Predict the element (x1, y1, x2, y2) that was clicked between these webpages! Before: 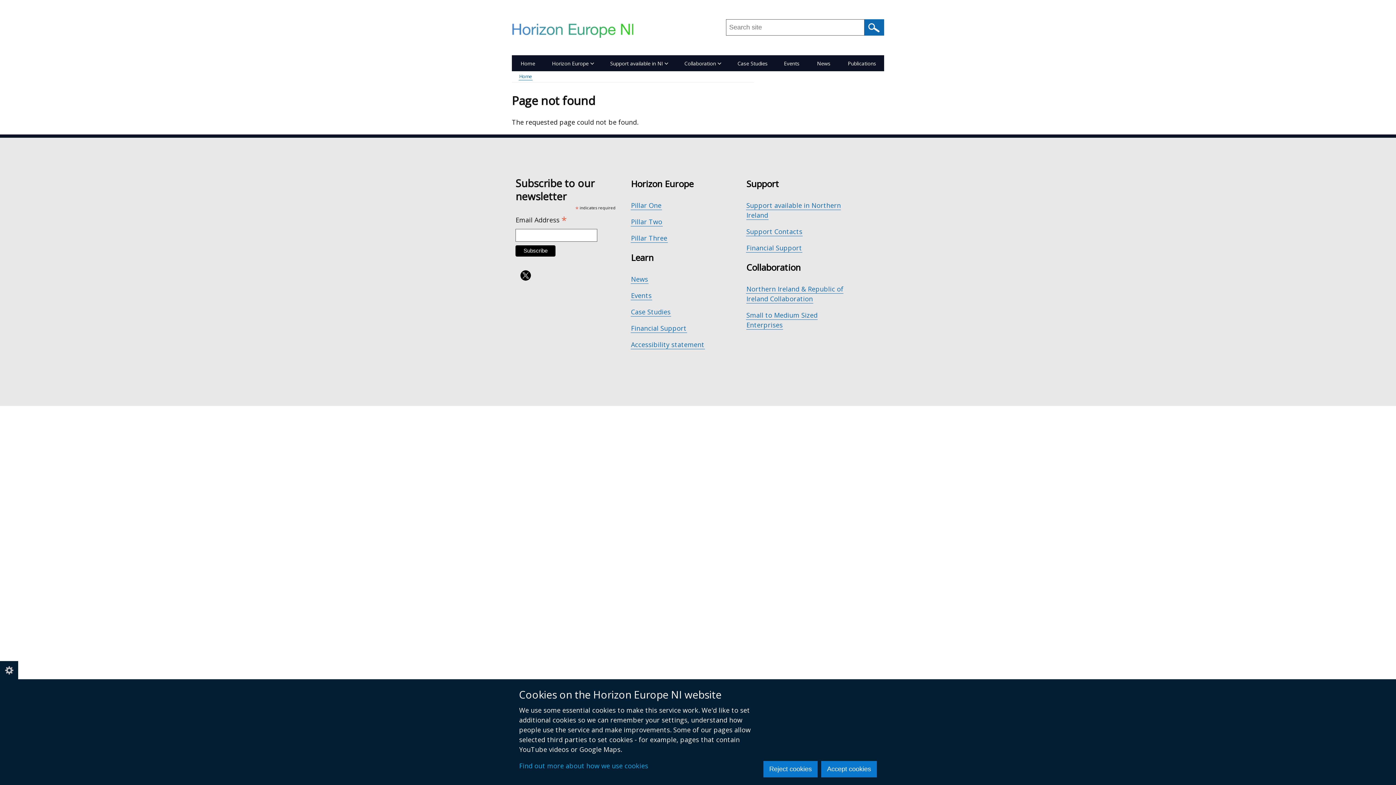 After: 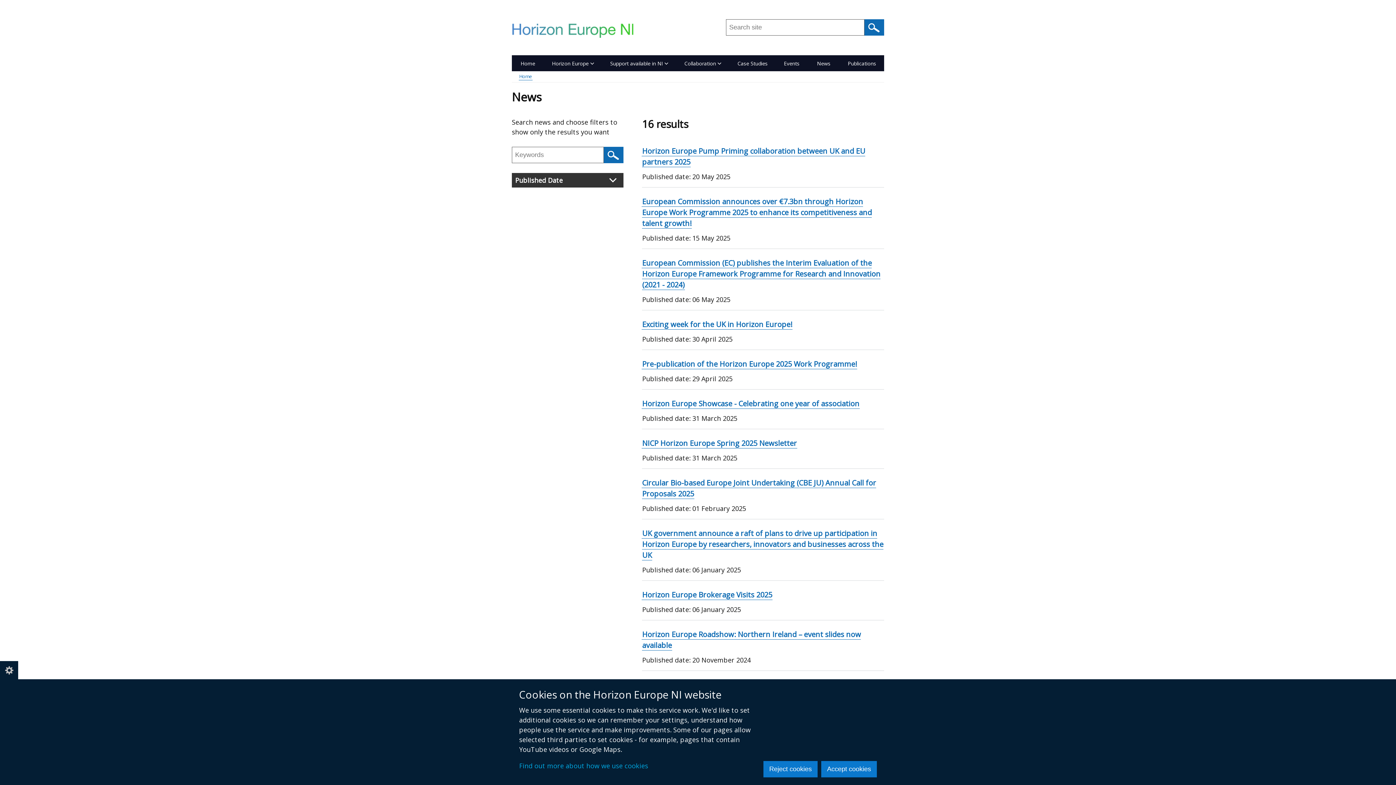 Action: label: News bbox: (630, 274, 648, 283)